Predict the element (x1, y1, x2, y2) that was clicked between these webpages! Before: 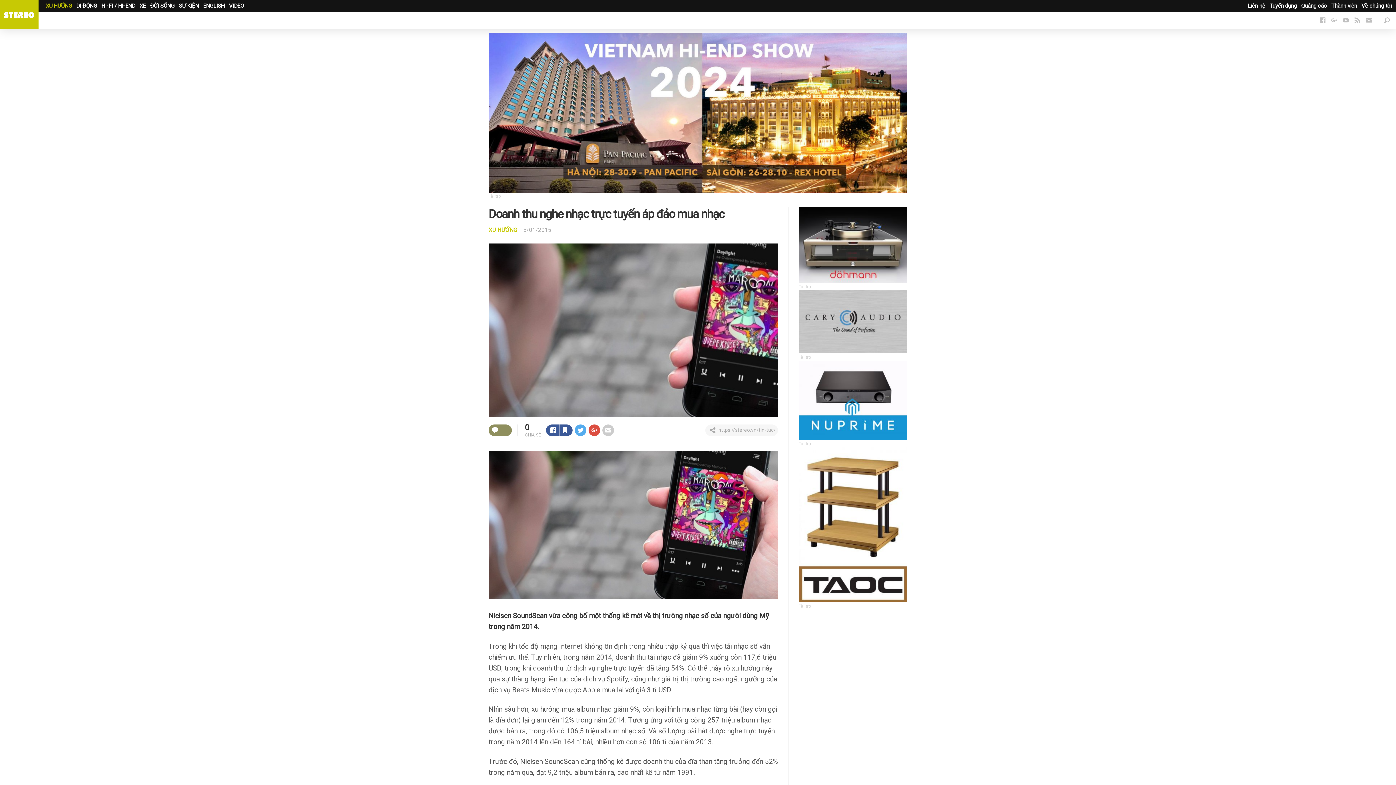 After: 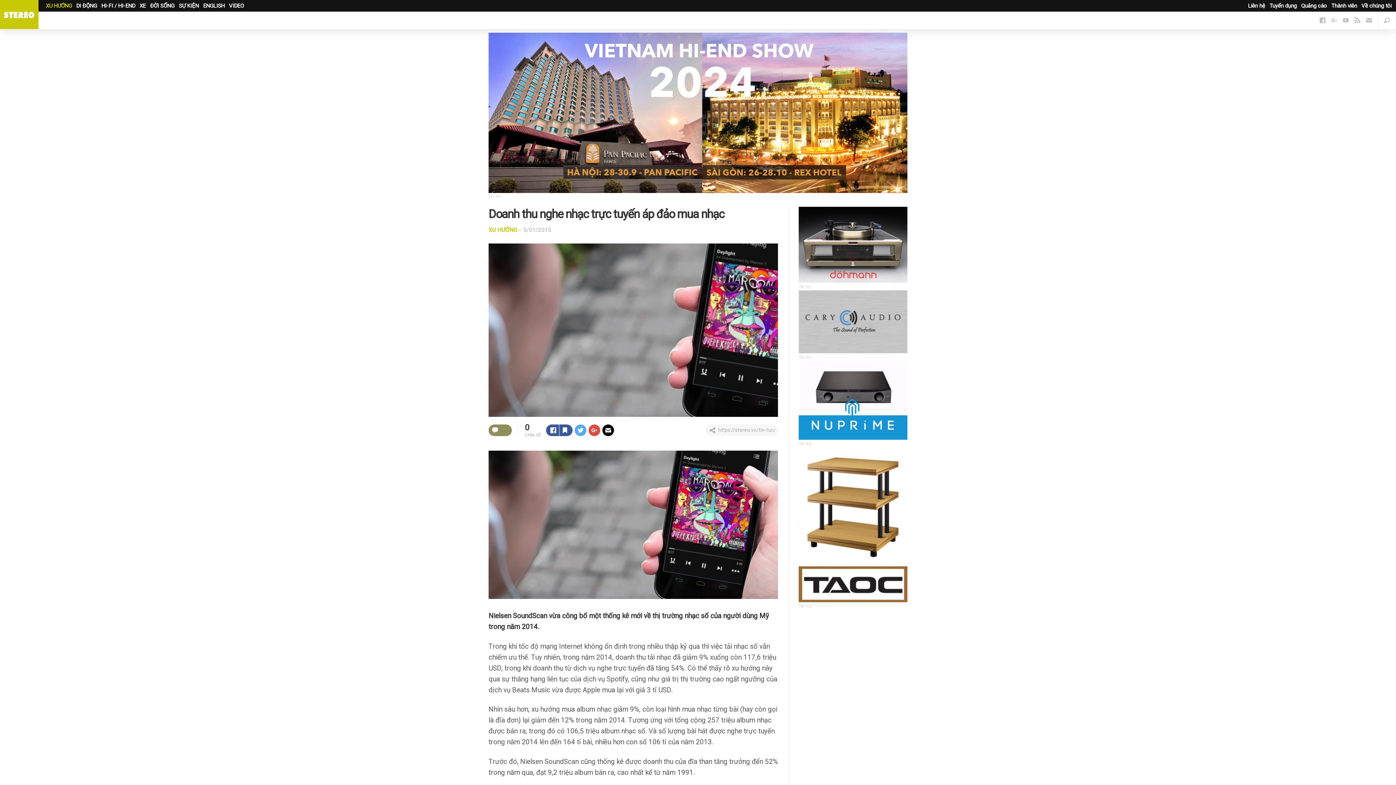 Action: bbox: (602, 424, 614, 436)